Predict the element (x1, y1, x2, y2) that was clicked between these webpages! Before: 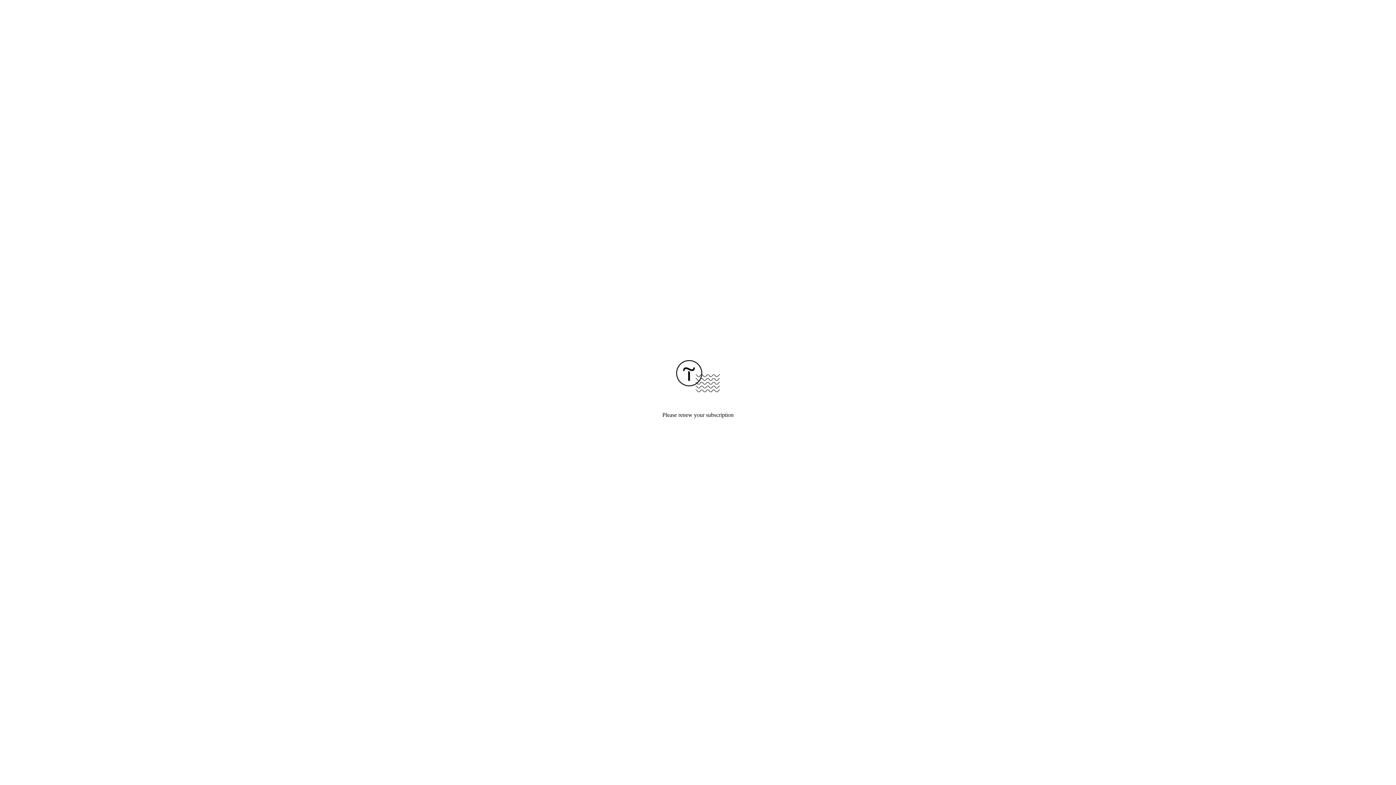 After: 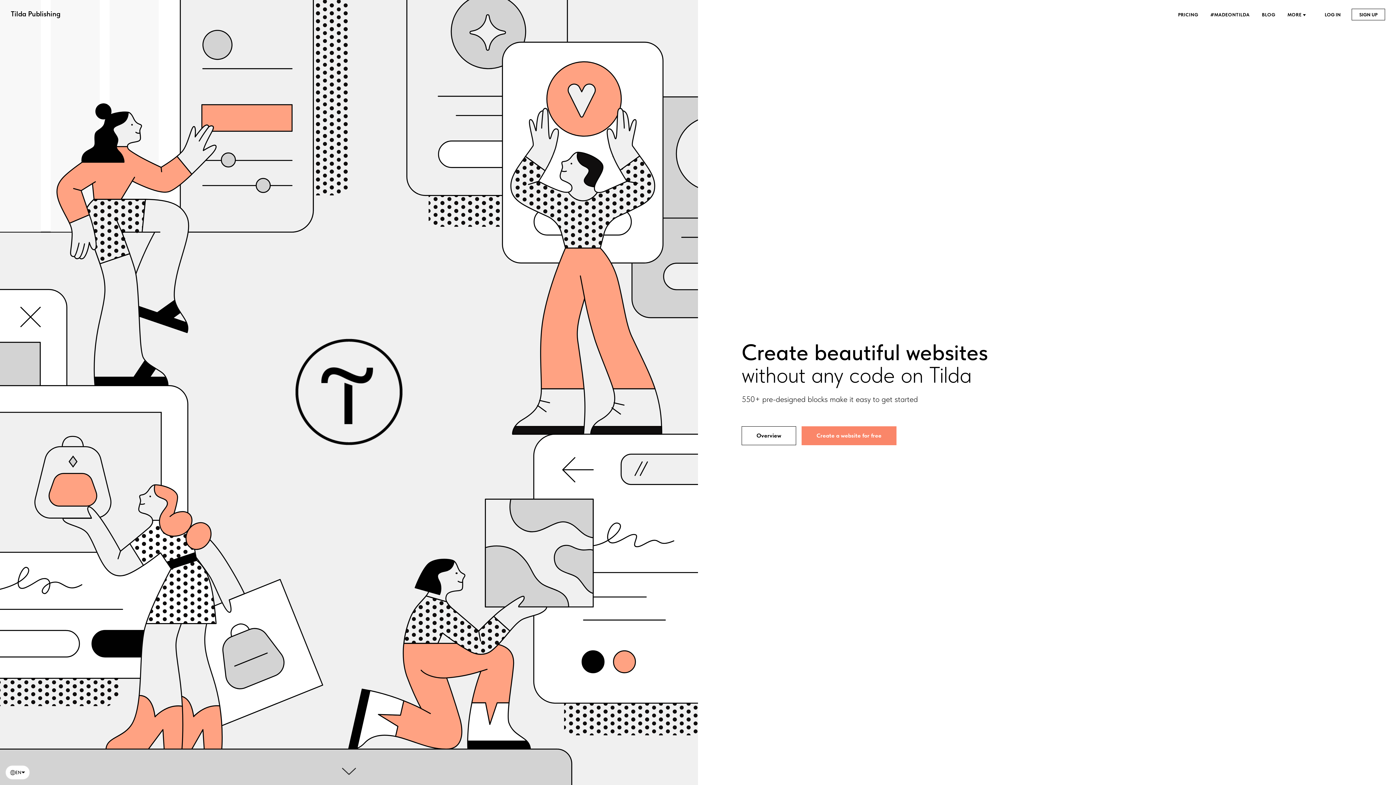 Action: bbox: (676, 387, 720, 393)